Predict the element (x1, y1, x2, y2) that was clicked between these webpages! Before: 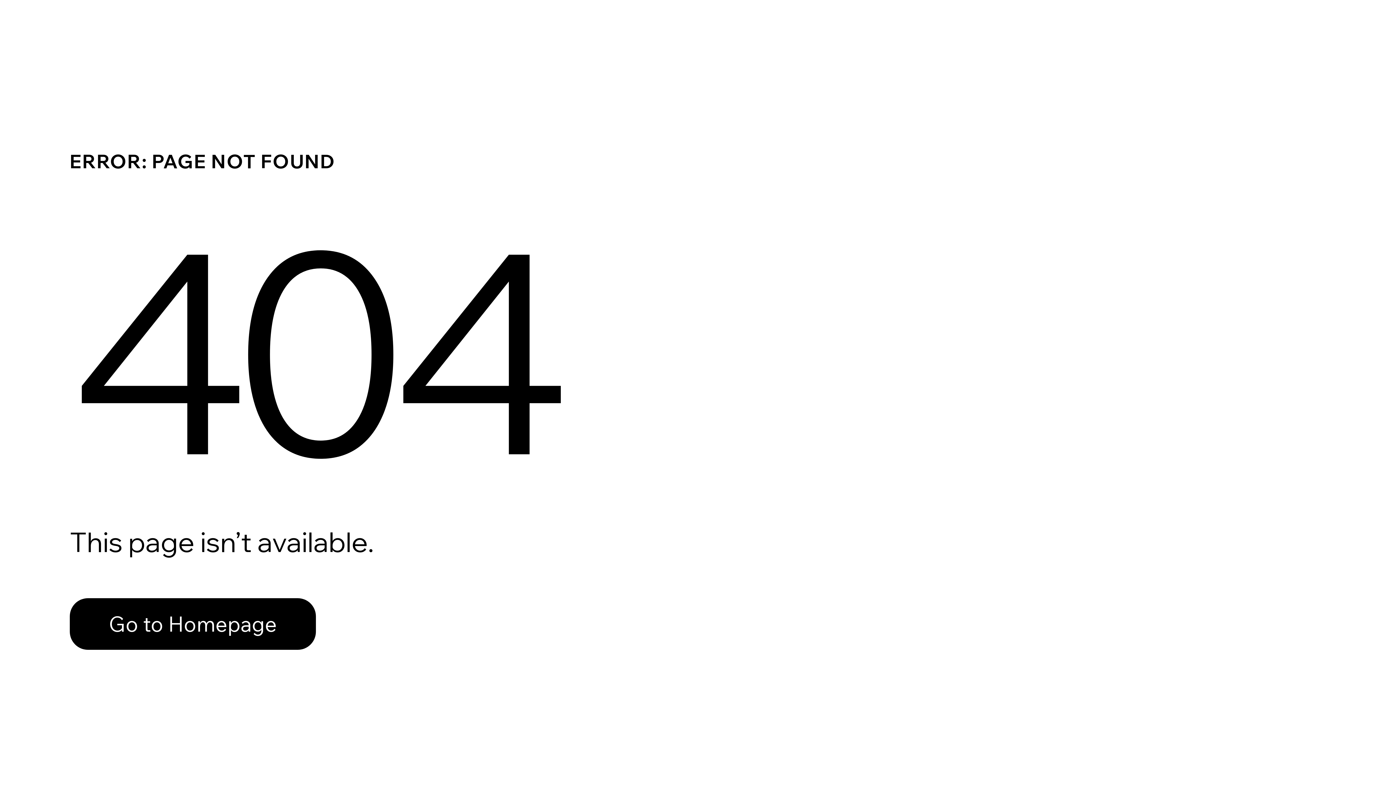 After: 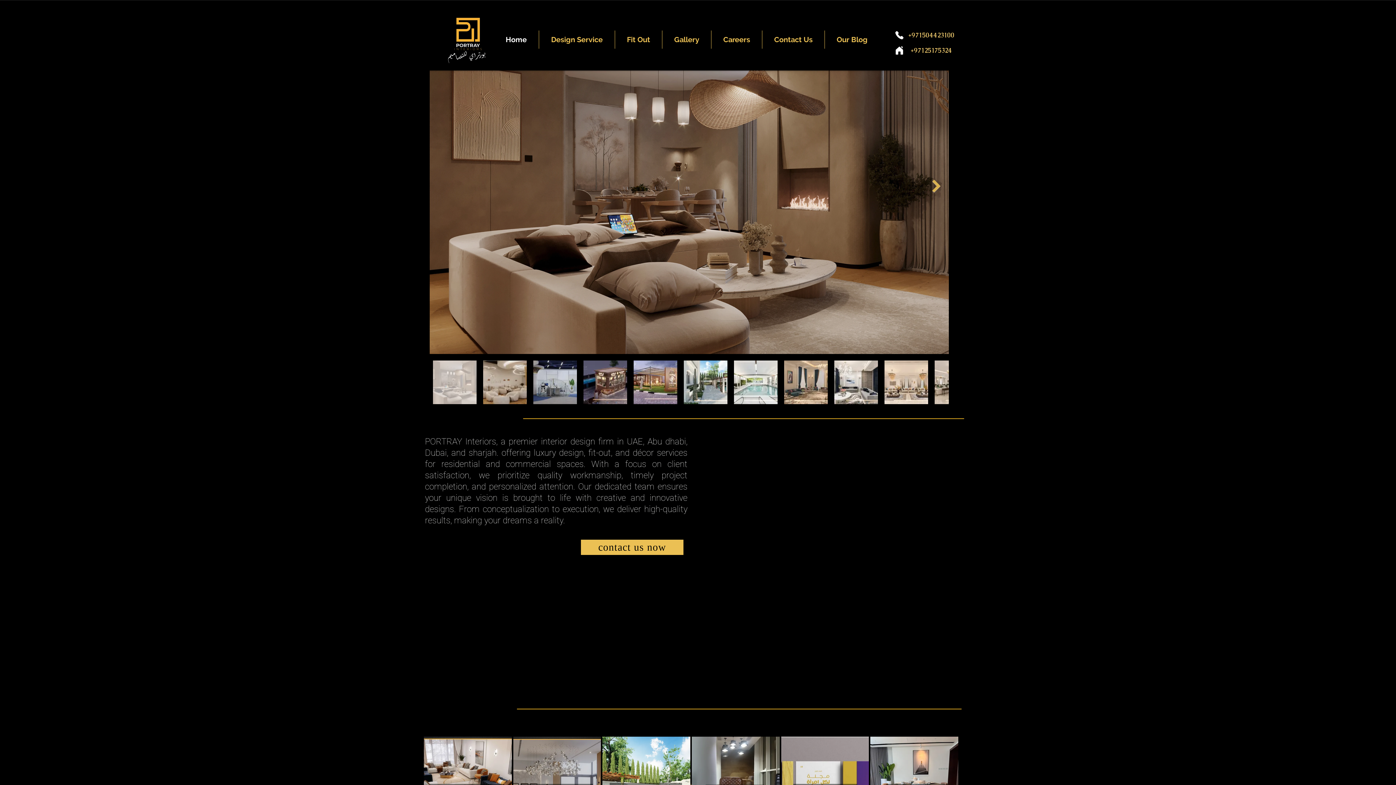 Action: label: Go to Homepage bbox: (69, 598, 316, 650)